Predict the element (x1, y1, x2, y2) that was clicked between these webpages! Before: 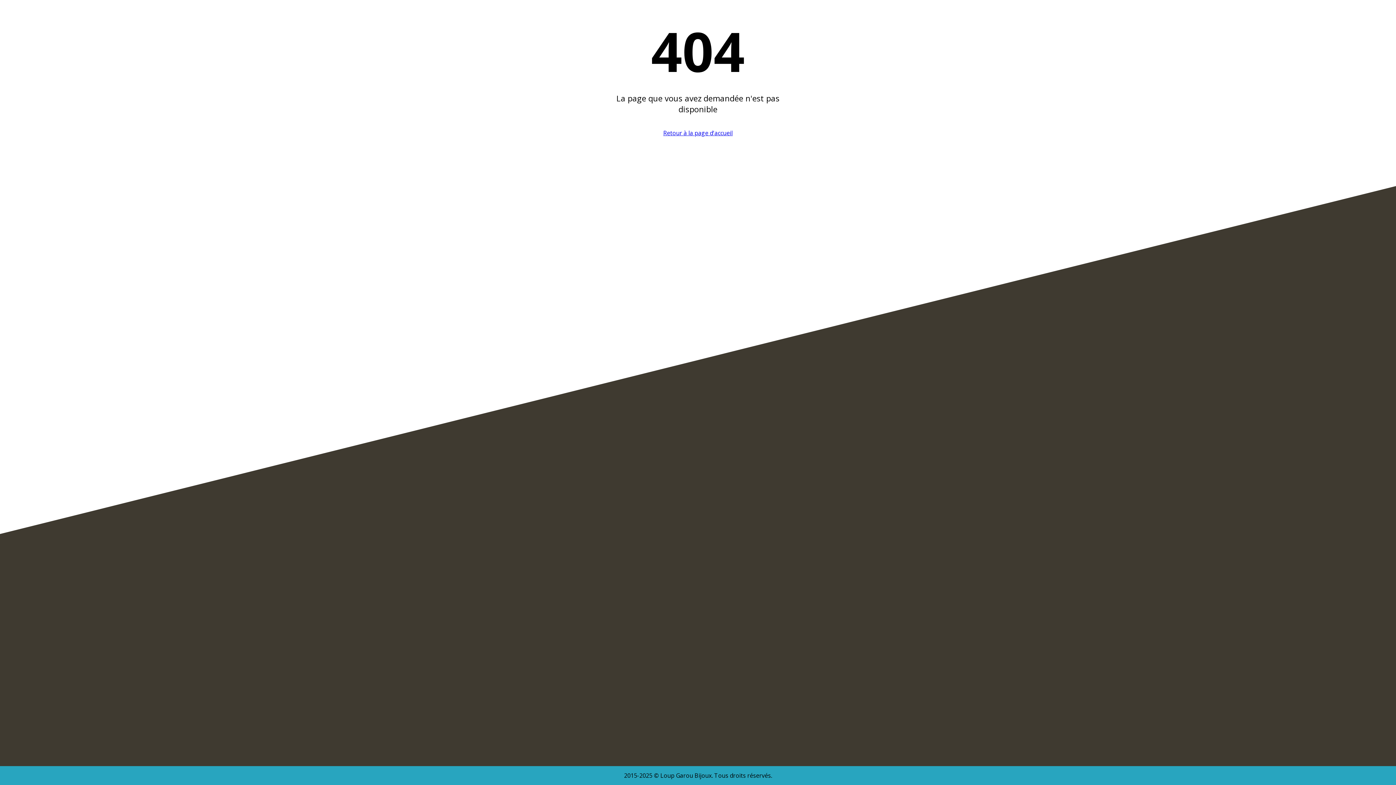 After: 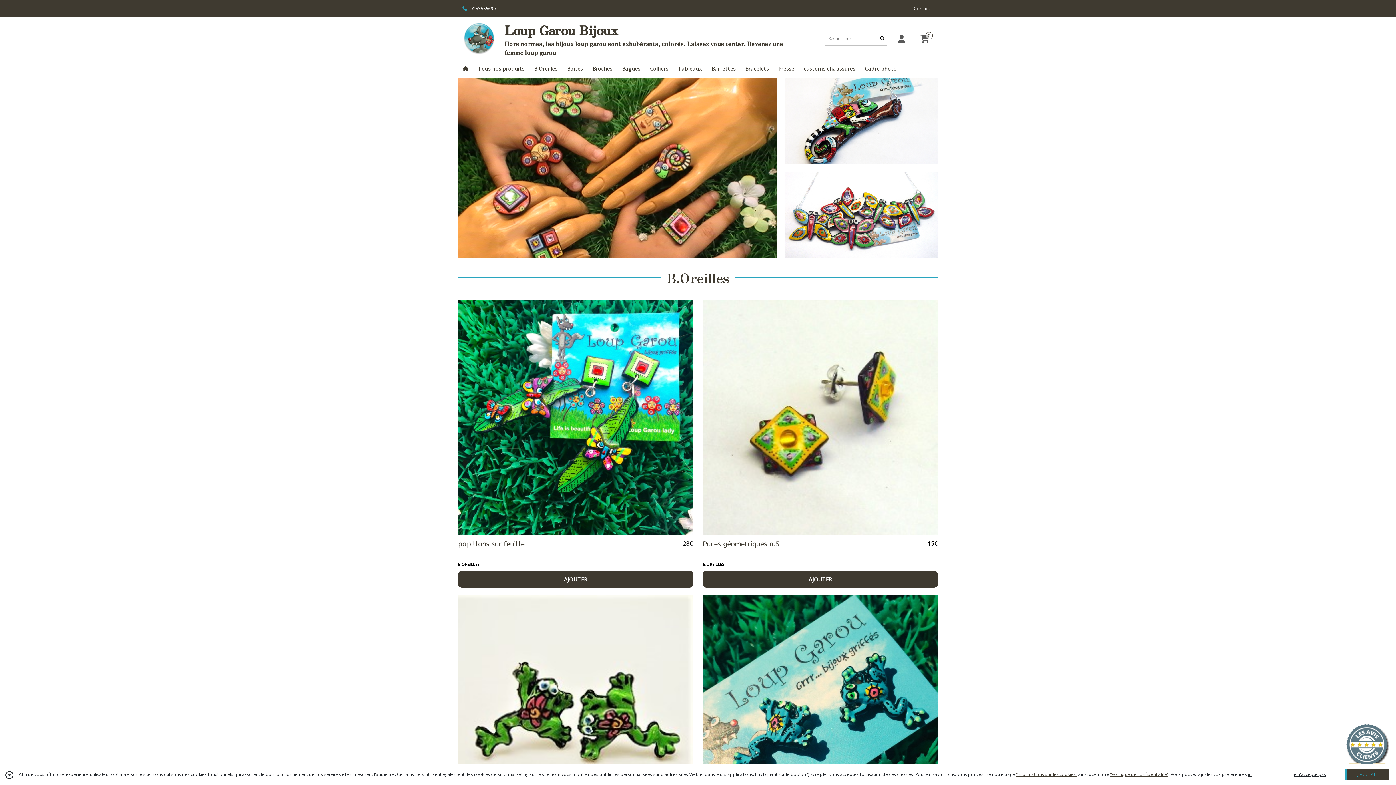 Action: bbox: (663, 129, 732, 137) label: Retour à la page d'accueil